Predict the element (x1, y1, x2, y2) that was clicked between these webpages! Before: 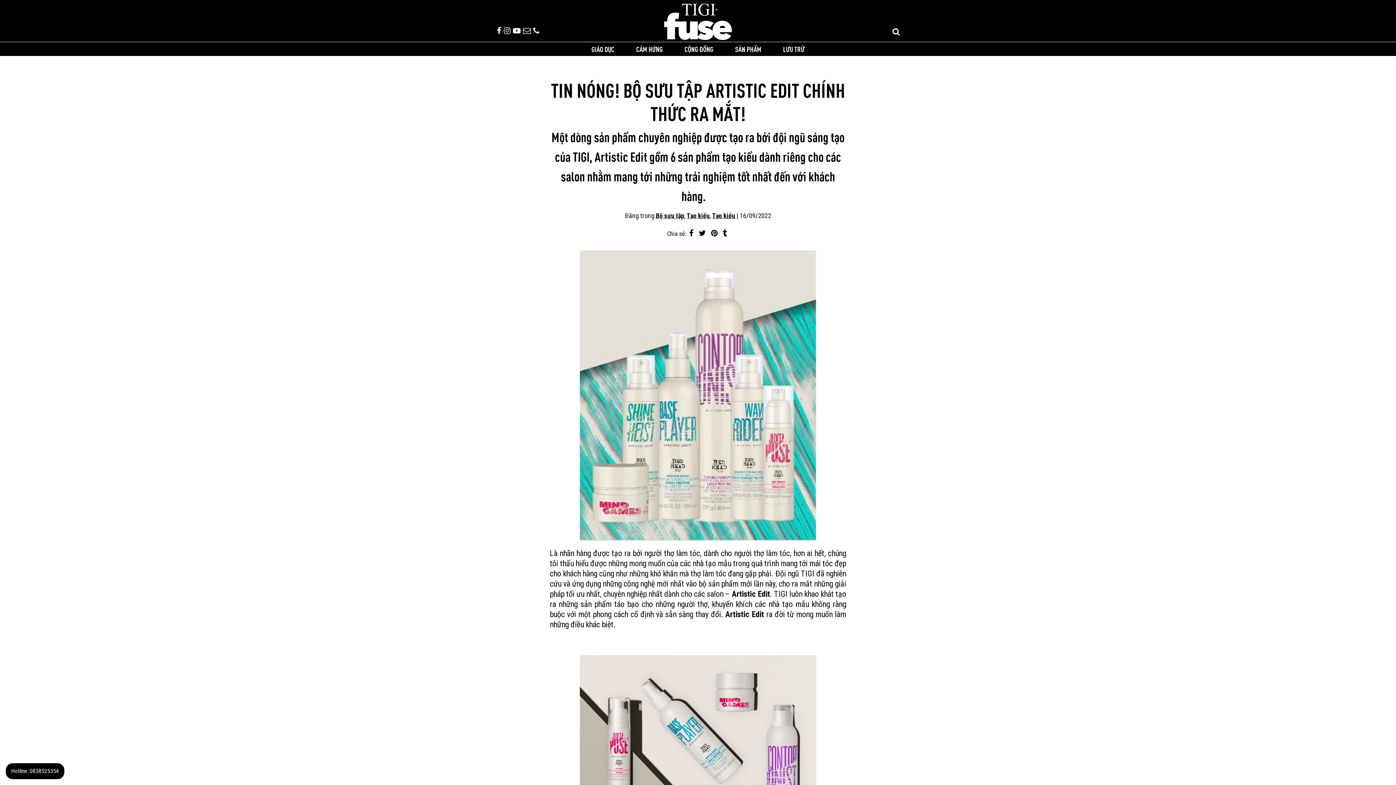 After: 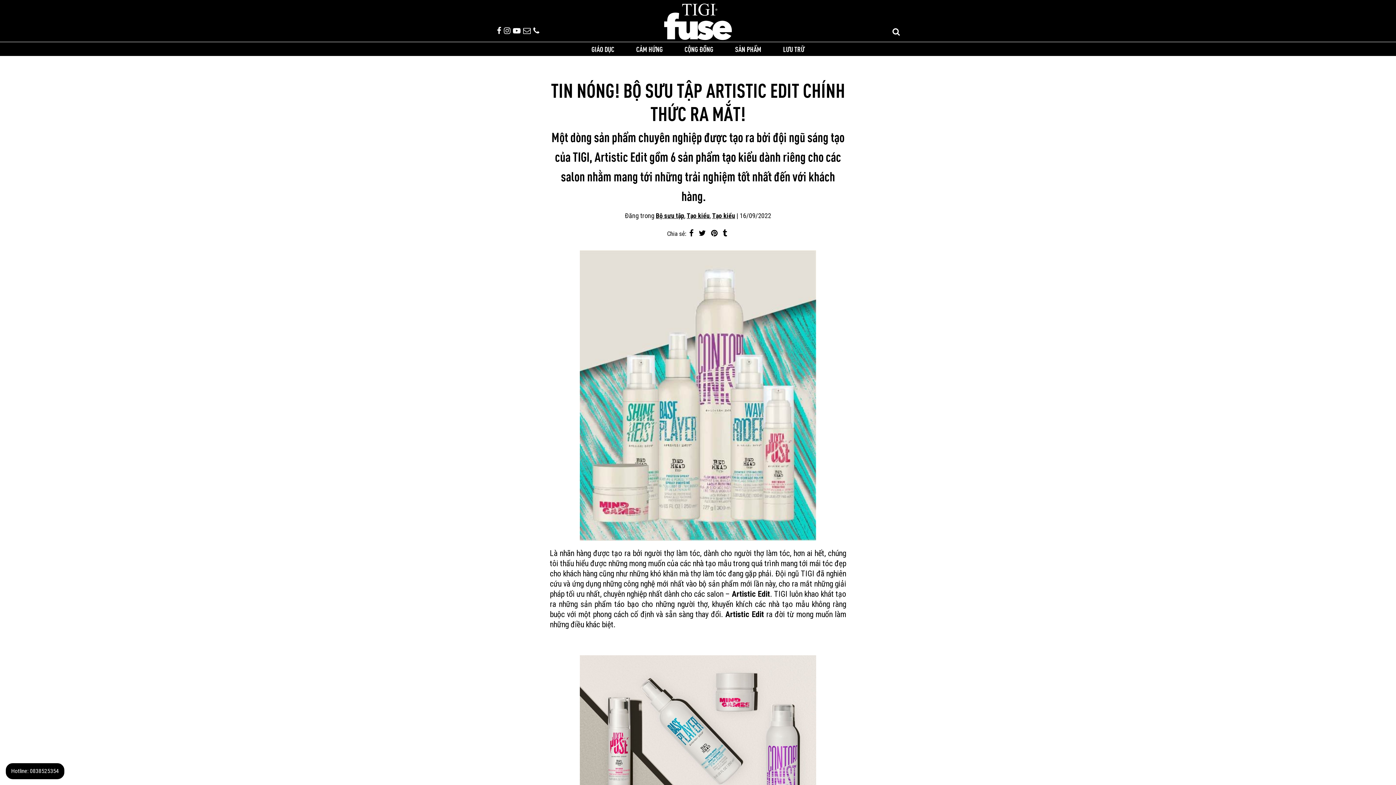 Action: bbox: (533, 26, 539, 35)